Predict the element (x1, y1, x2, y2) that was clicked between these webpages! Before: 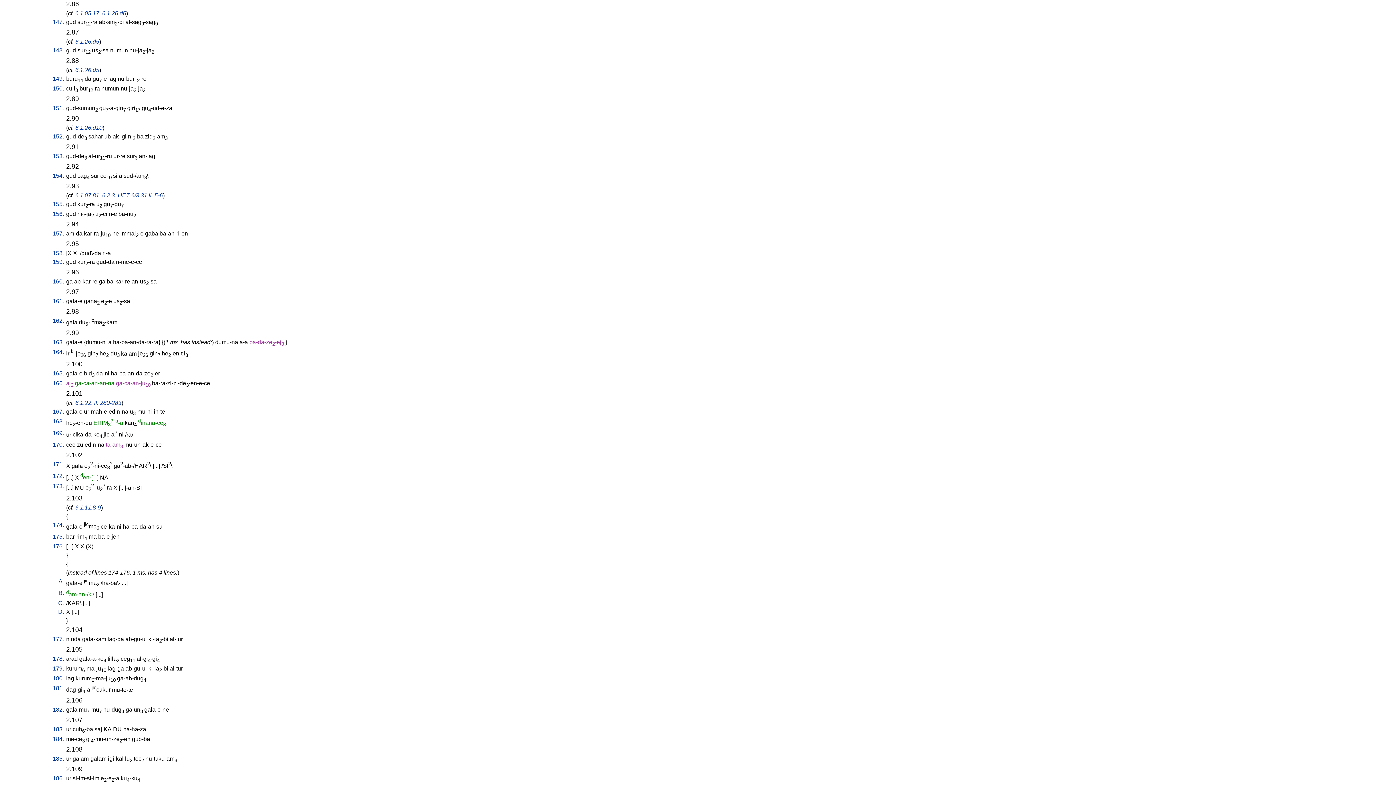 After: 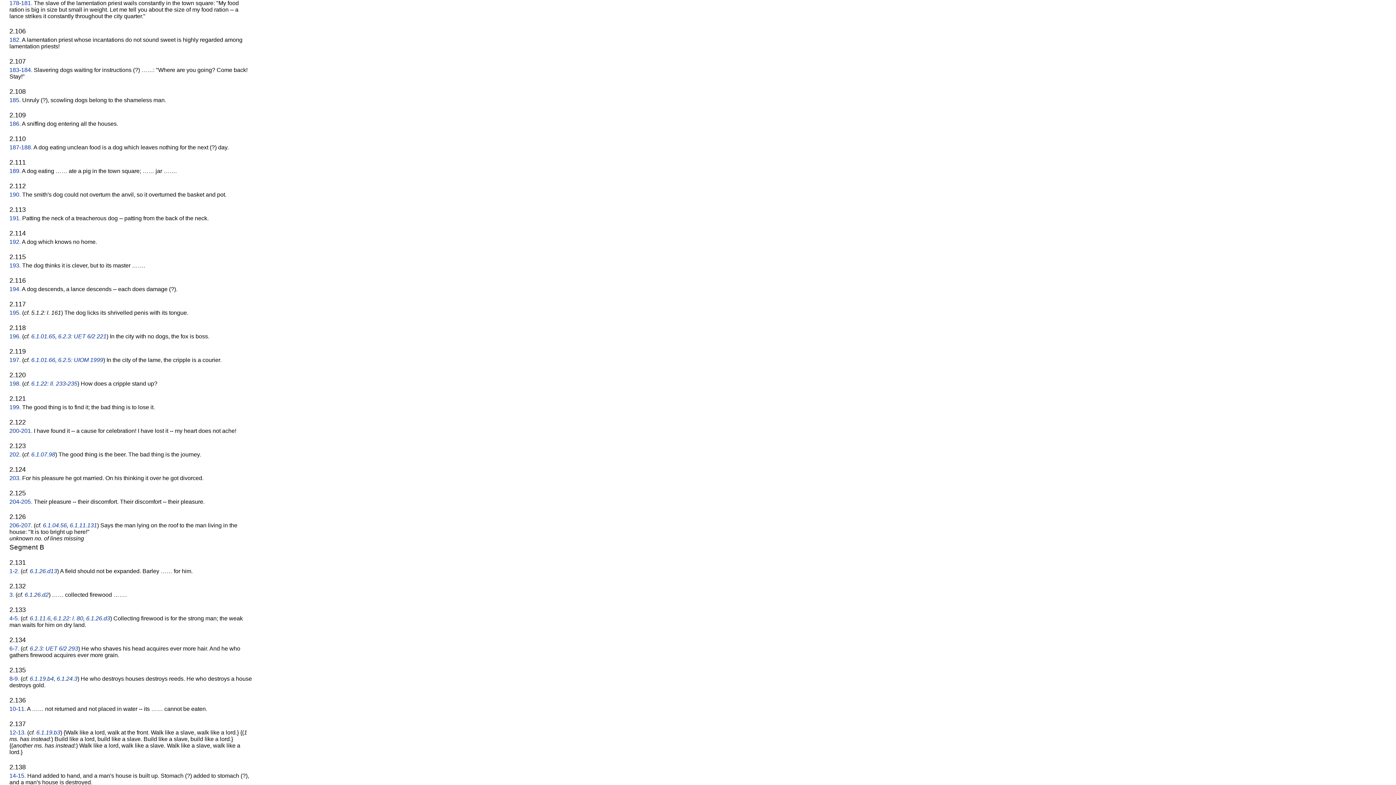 Action: label: 179. bbox: (52, 665, 64, 671)